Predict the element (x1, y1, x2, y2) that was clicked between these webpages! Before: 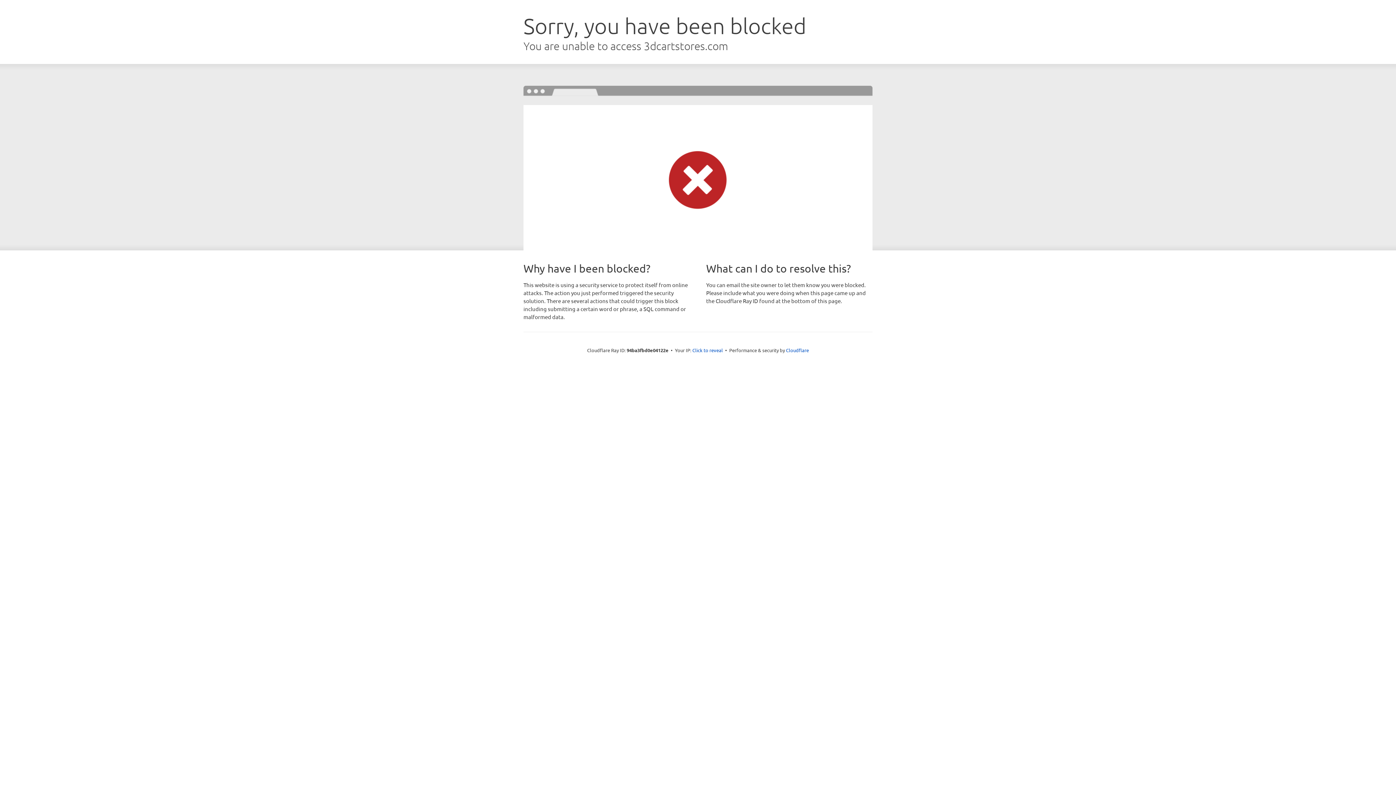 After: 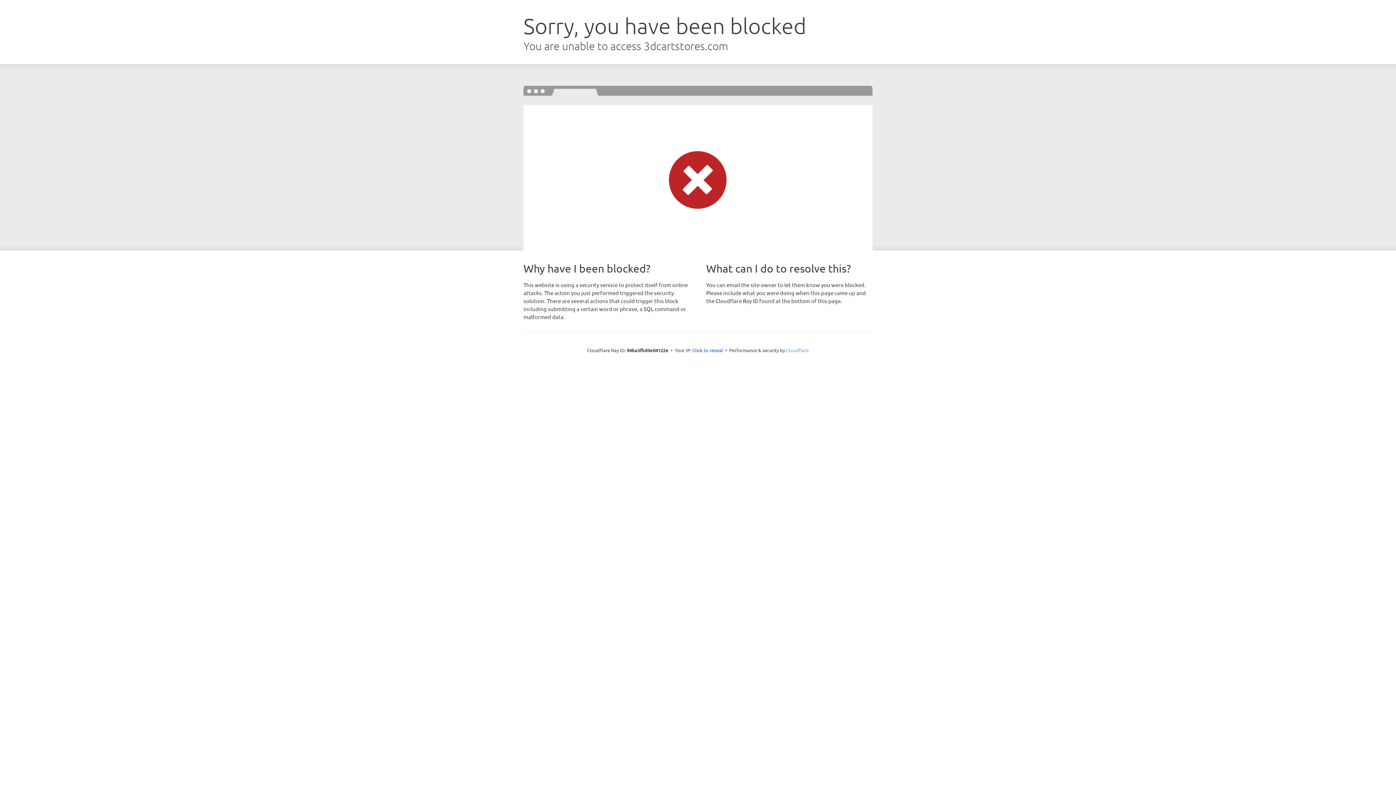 Action: label: Cloudflare bbox: (786, 347, 809, 353)